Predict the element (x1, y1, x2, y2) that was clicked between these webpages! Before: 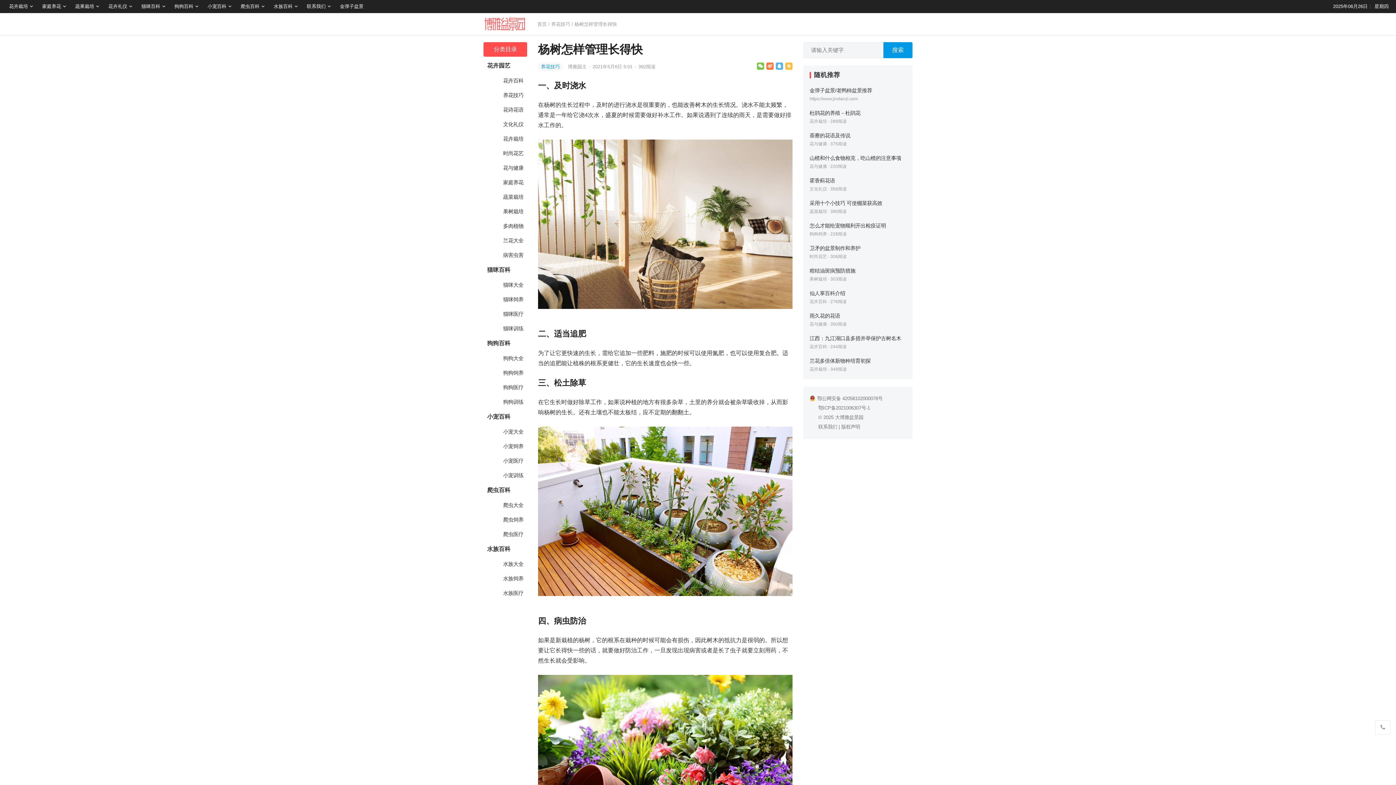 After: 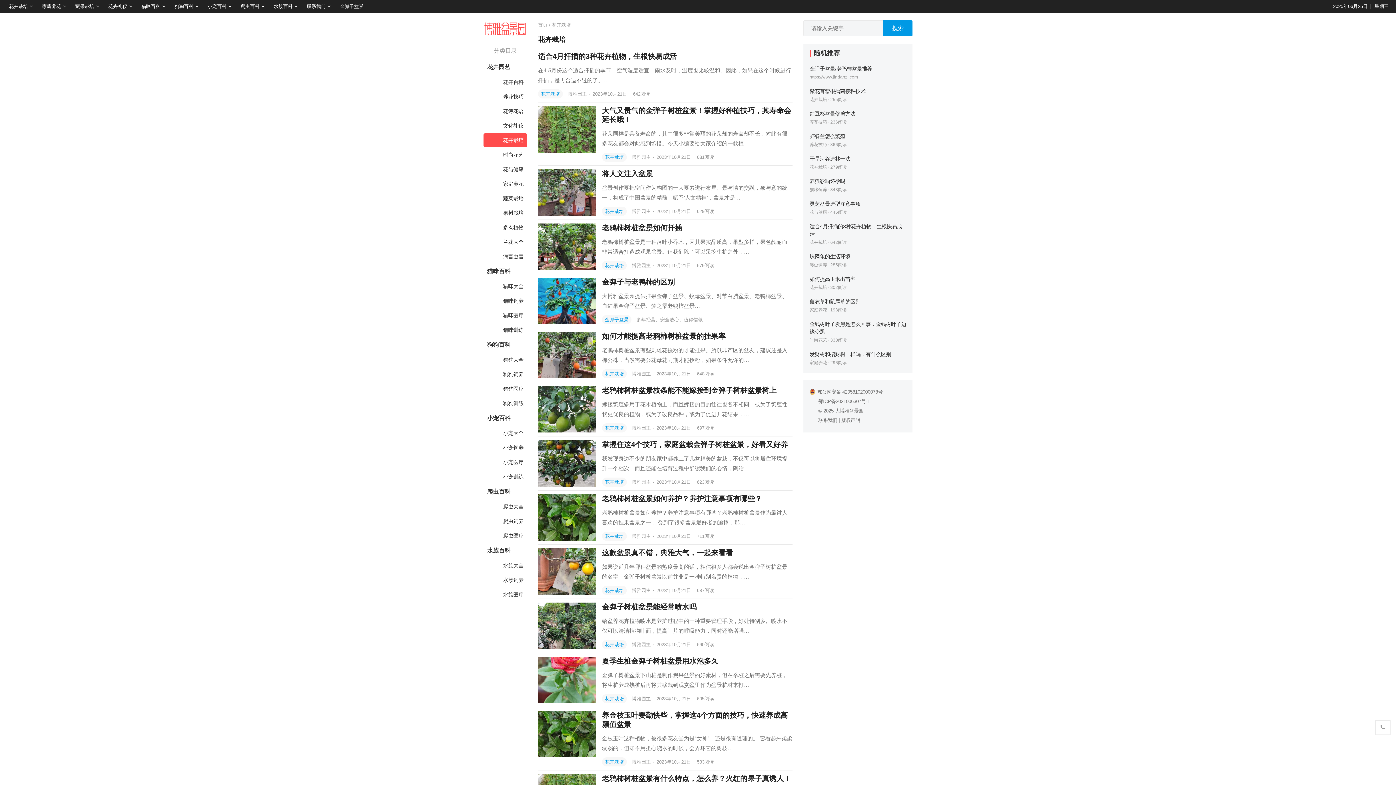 Action: bbox: (3, 0, 36, 13) label: 花卉栽培